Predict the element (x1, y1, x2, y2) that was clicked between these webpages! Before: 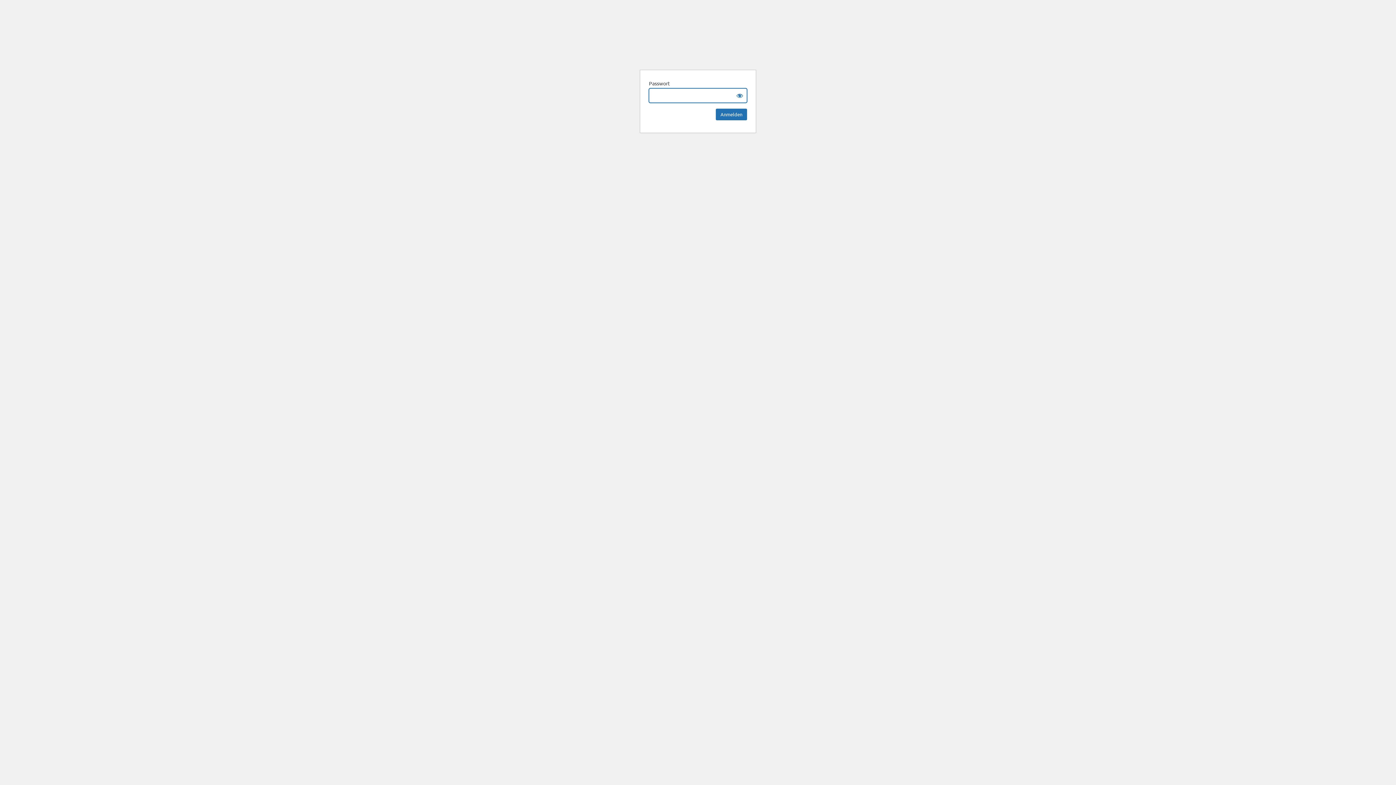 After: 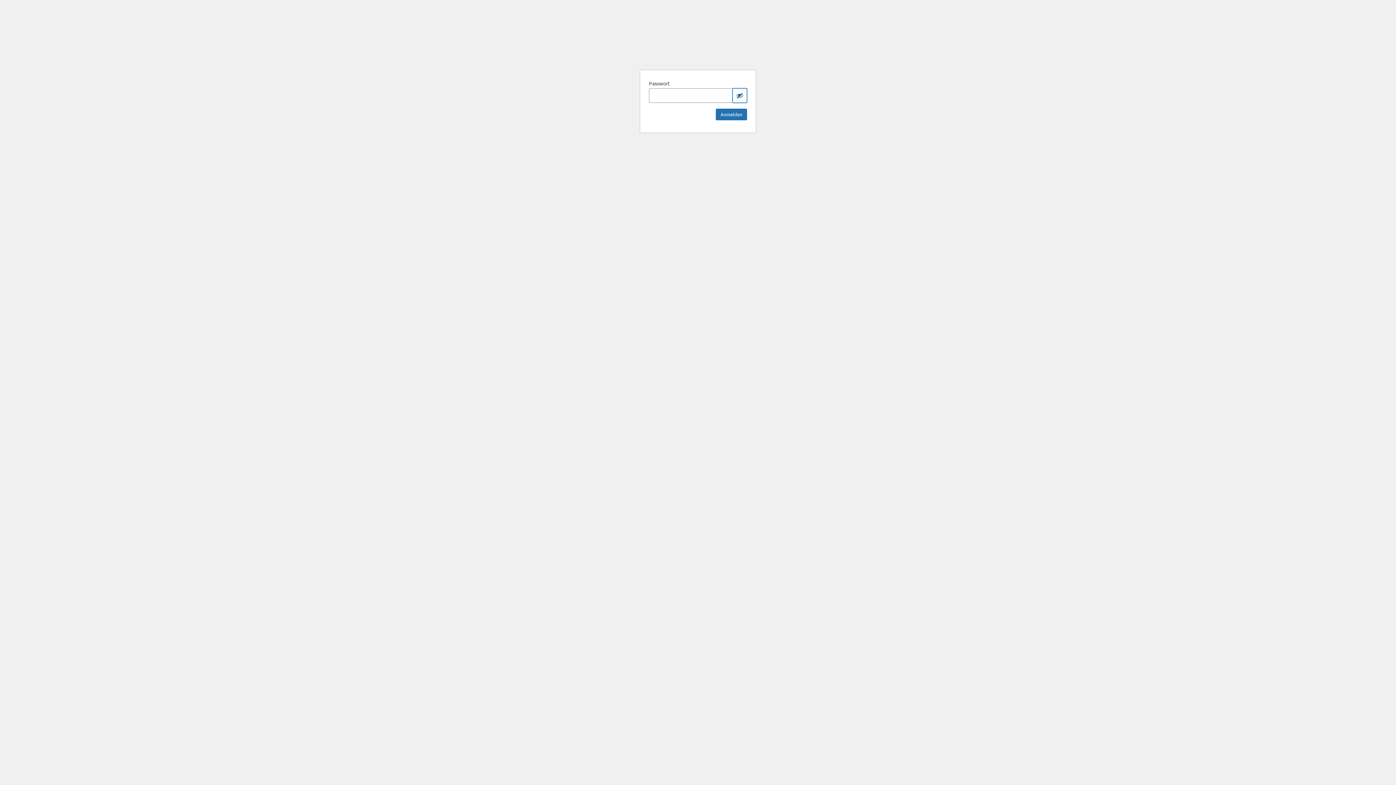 Action: label: Show password bbox: (732, 88, 747, 102)